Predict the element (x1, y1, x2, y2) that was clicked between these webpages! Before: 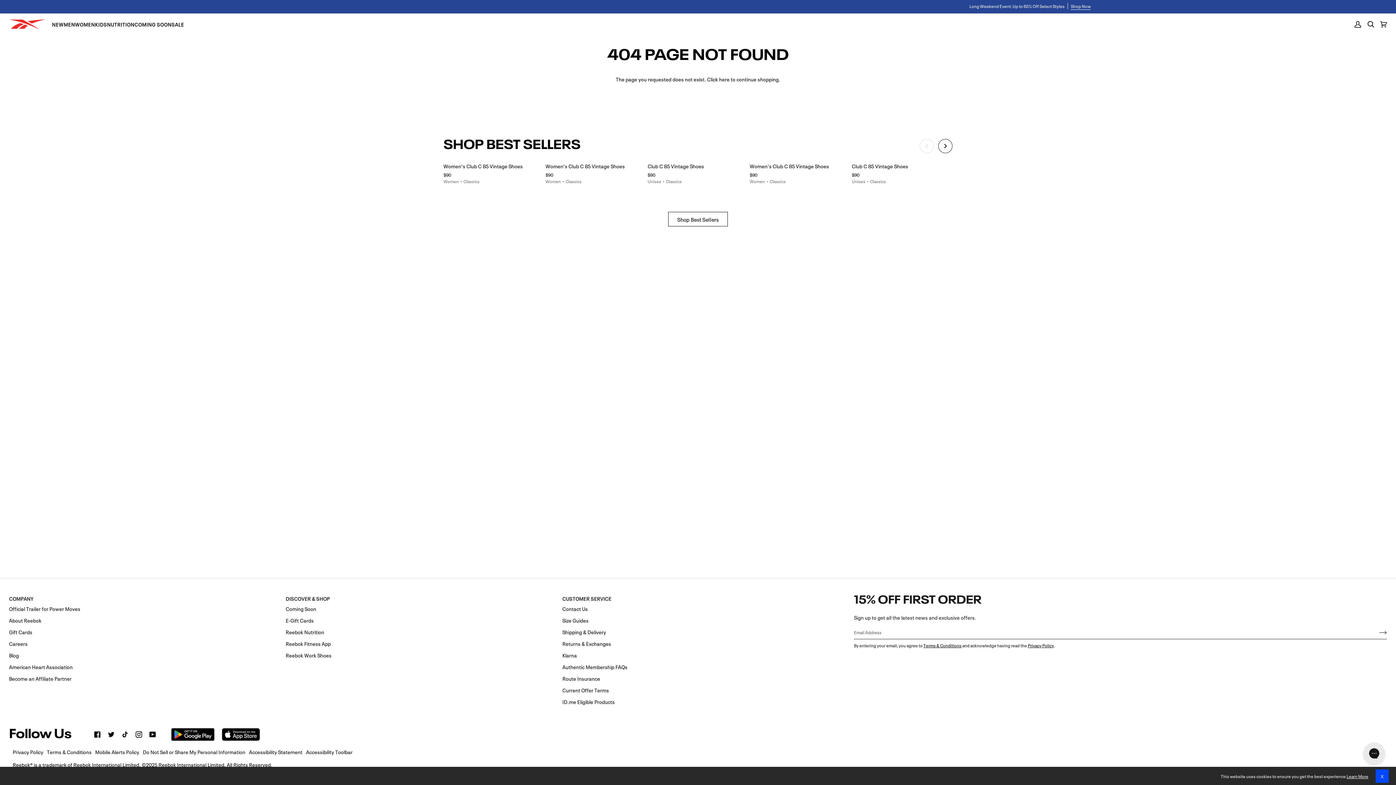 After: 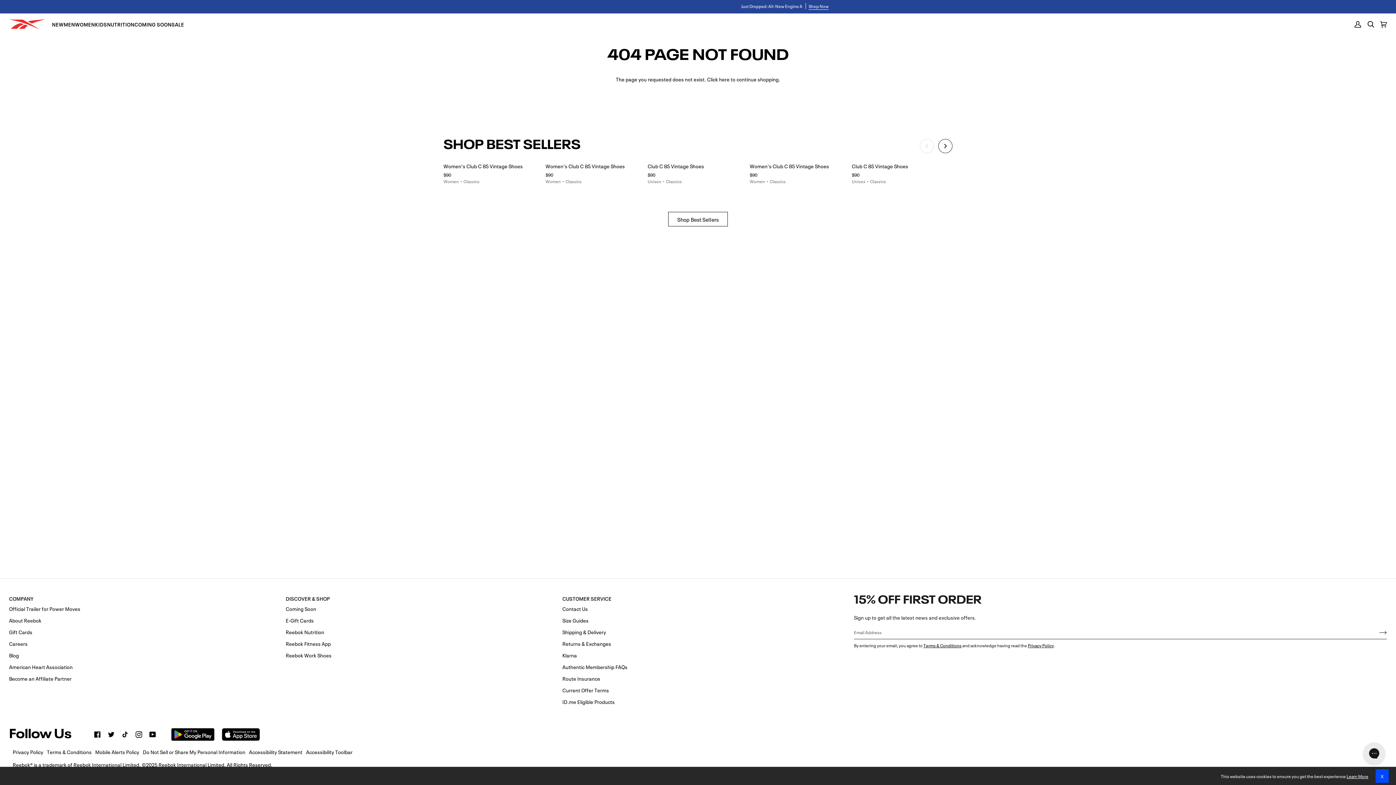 Action: bbox: (108, 731, 114, 738) label:  
Twitter